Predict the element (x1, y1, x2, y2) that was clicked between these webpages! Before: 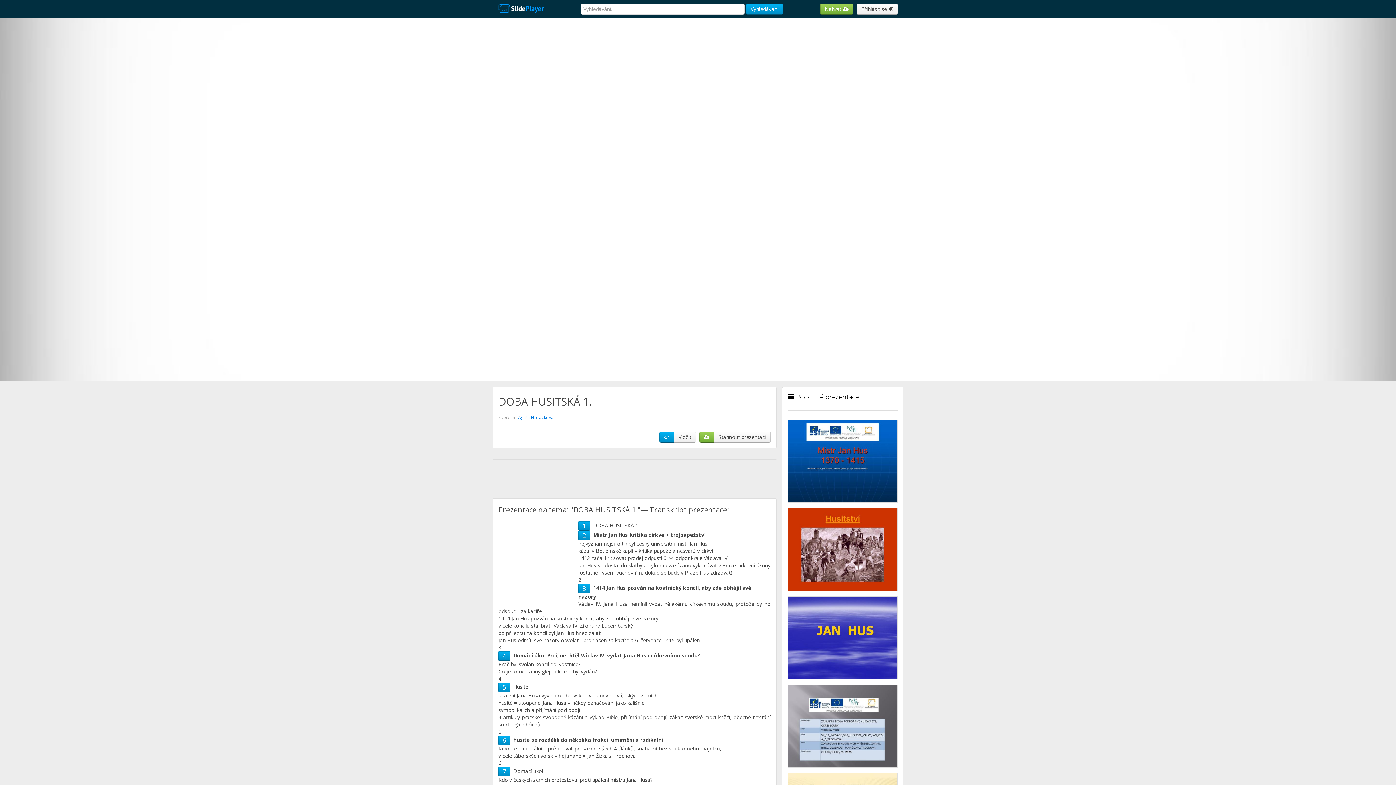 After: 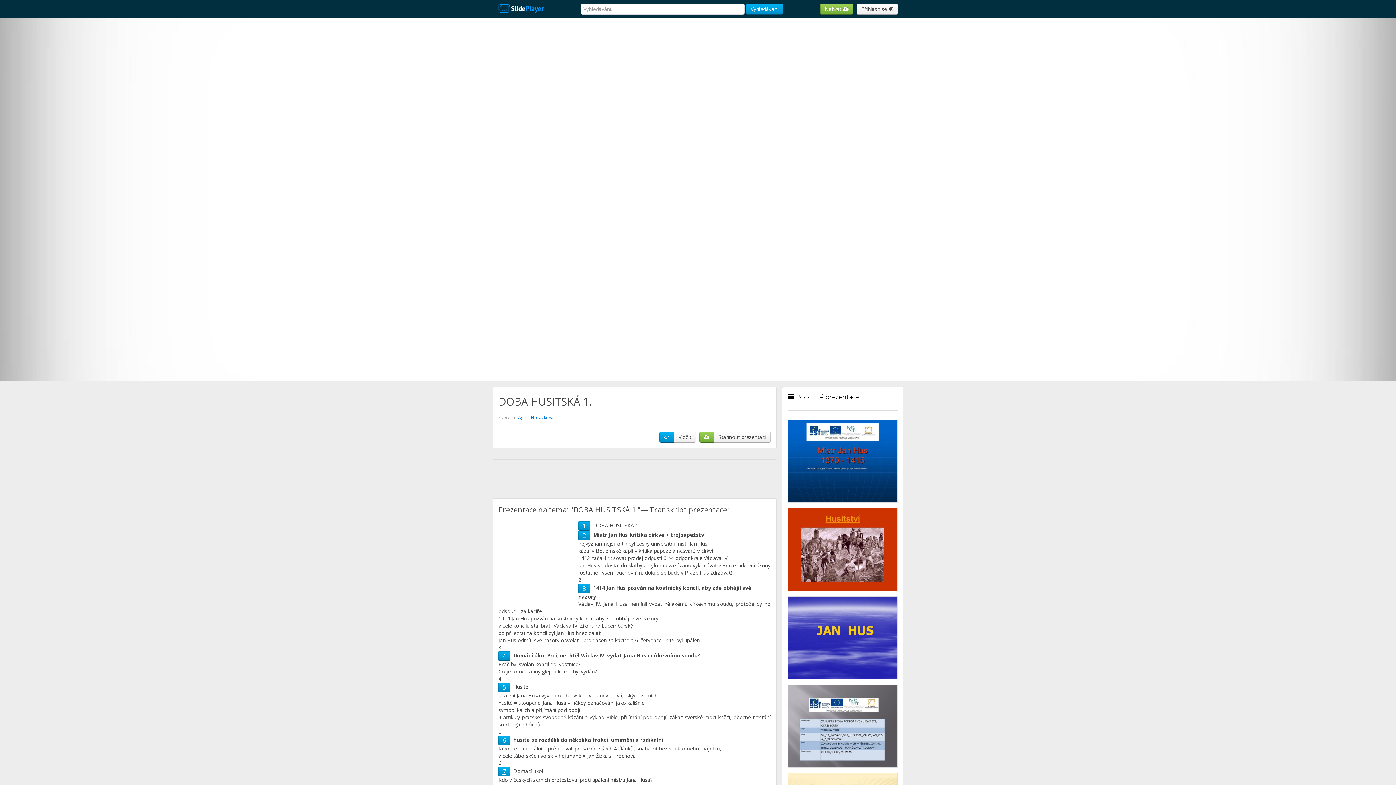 Action: bbox: (502, 767, 506, 776) label: 7